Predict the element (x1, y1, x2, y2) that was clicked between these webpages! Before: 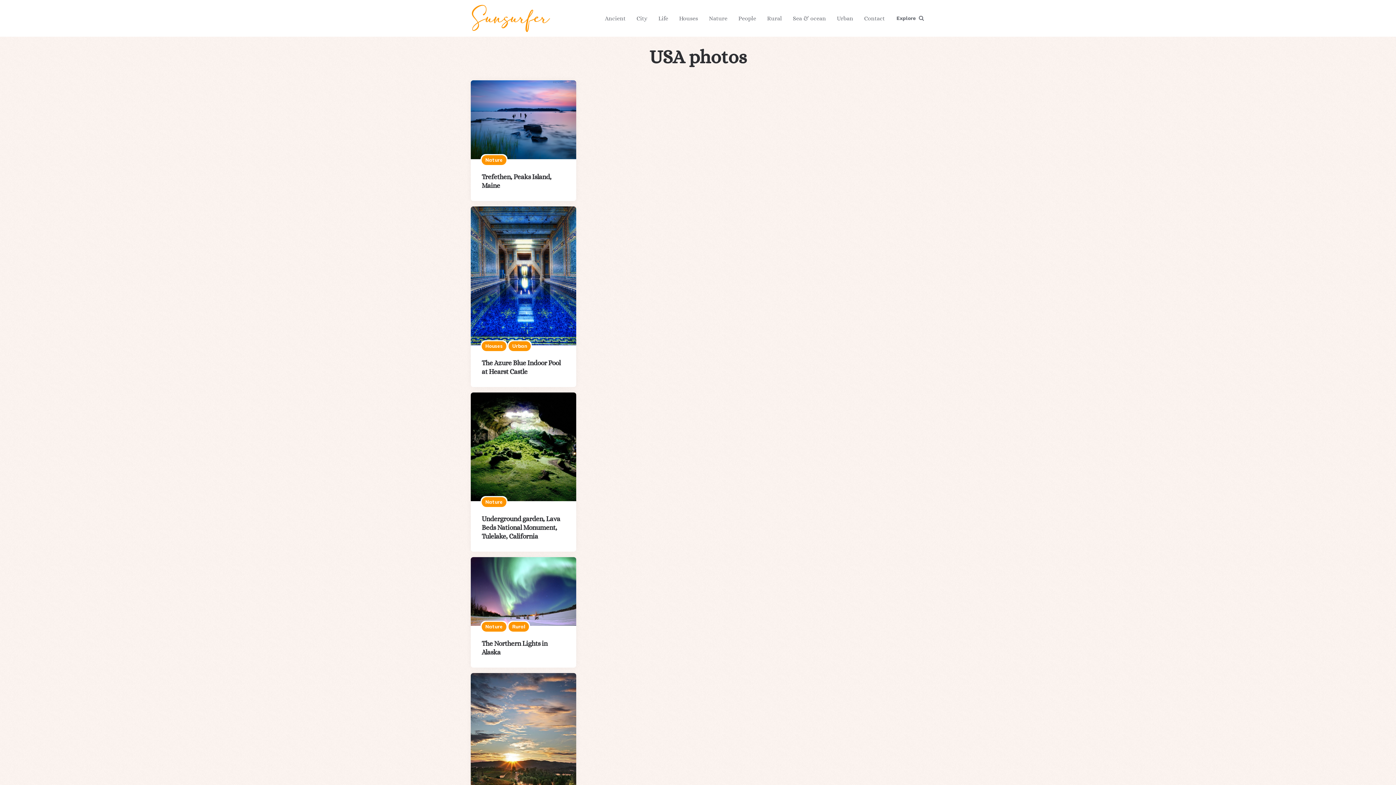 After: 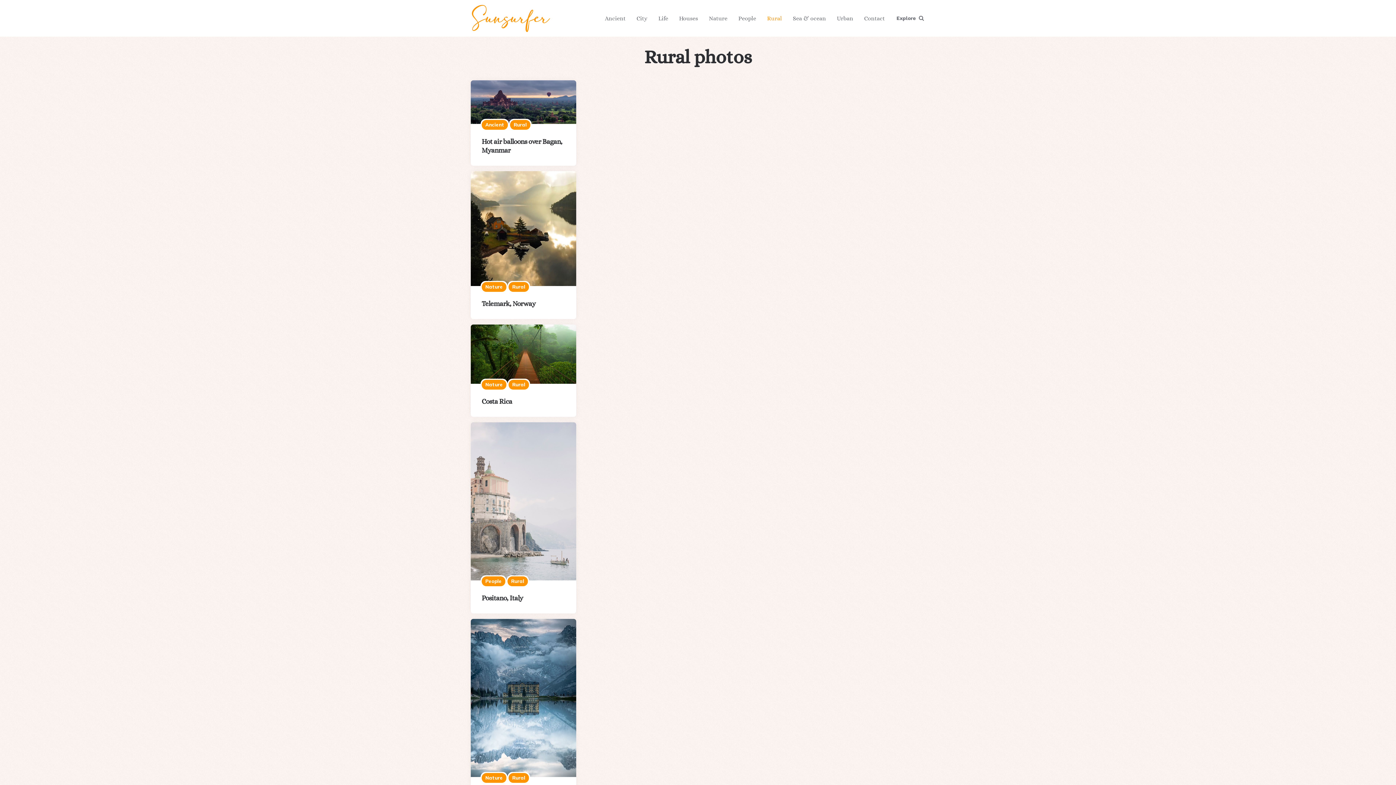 Action: label: Rural bbox: (761, 7, 787, 28)